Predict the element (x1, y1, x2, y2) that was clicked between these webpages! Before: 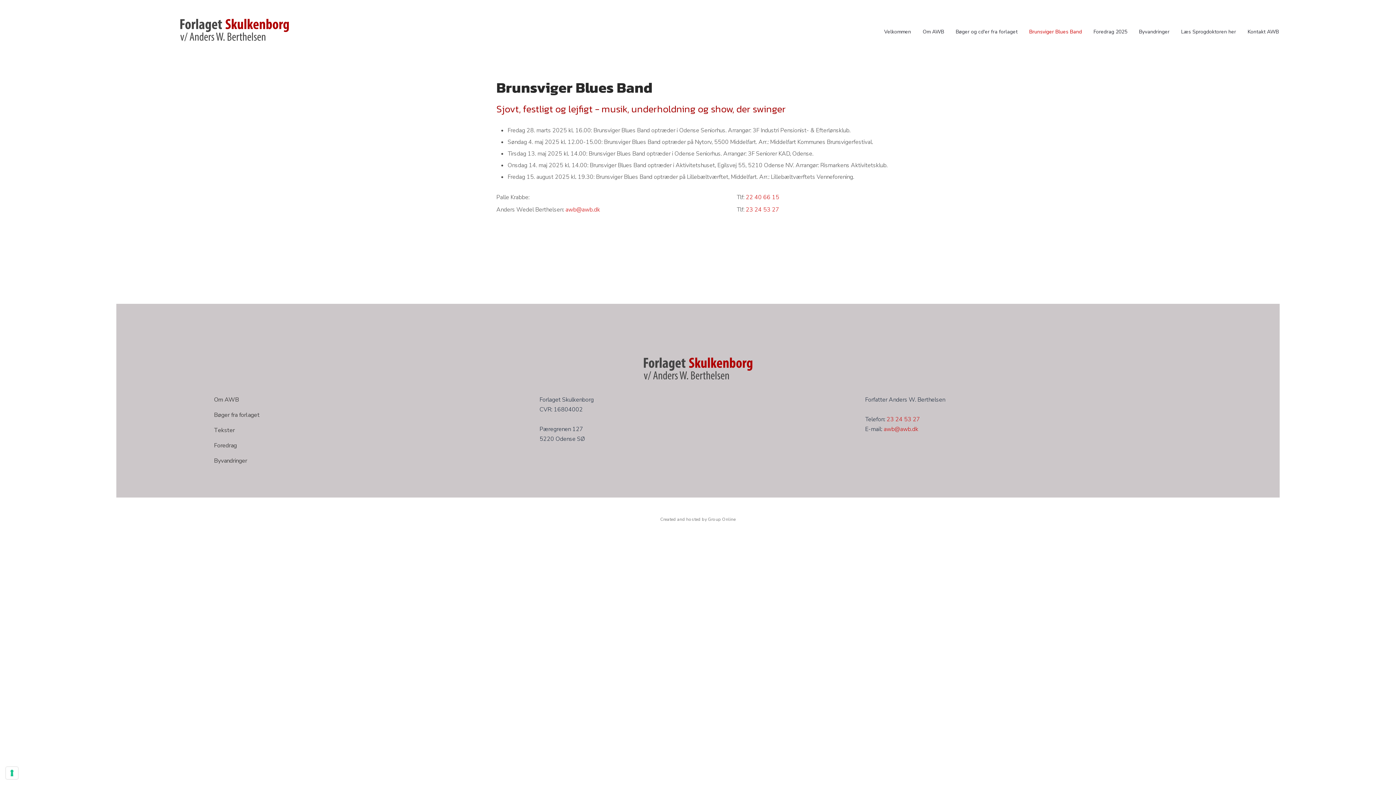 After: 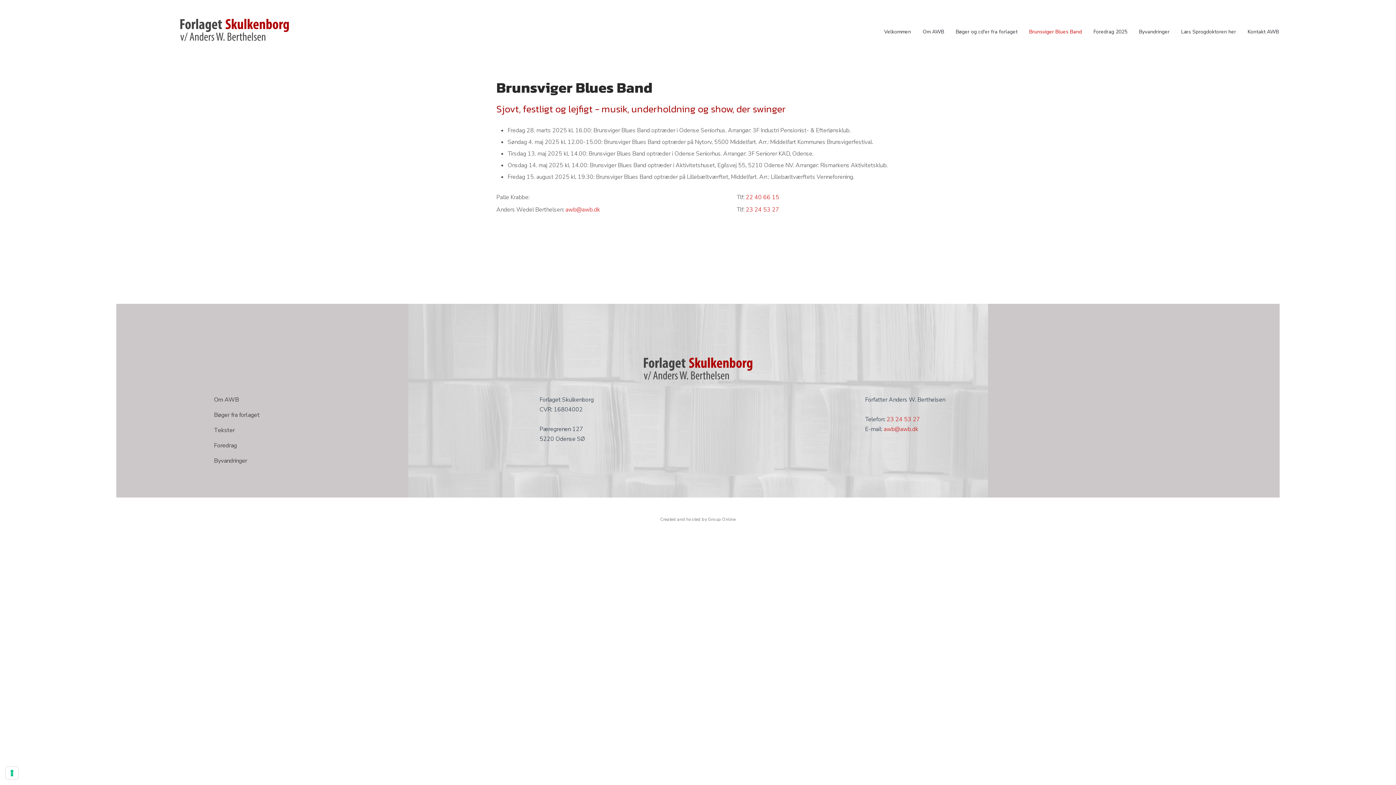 Action: label: Tekster bbox: (214, 425, 530, 441)